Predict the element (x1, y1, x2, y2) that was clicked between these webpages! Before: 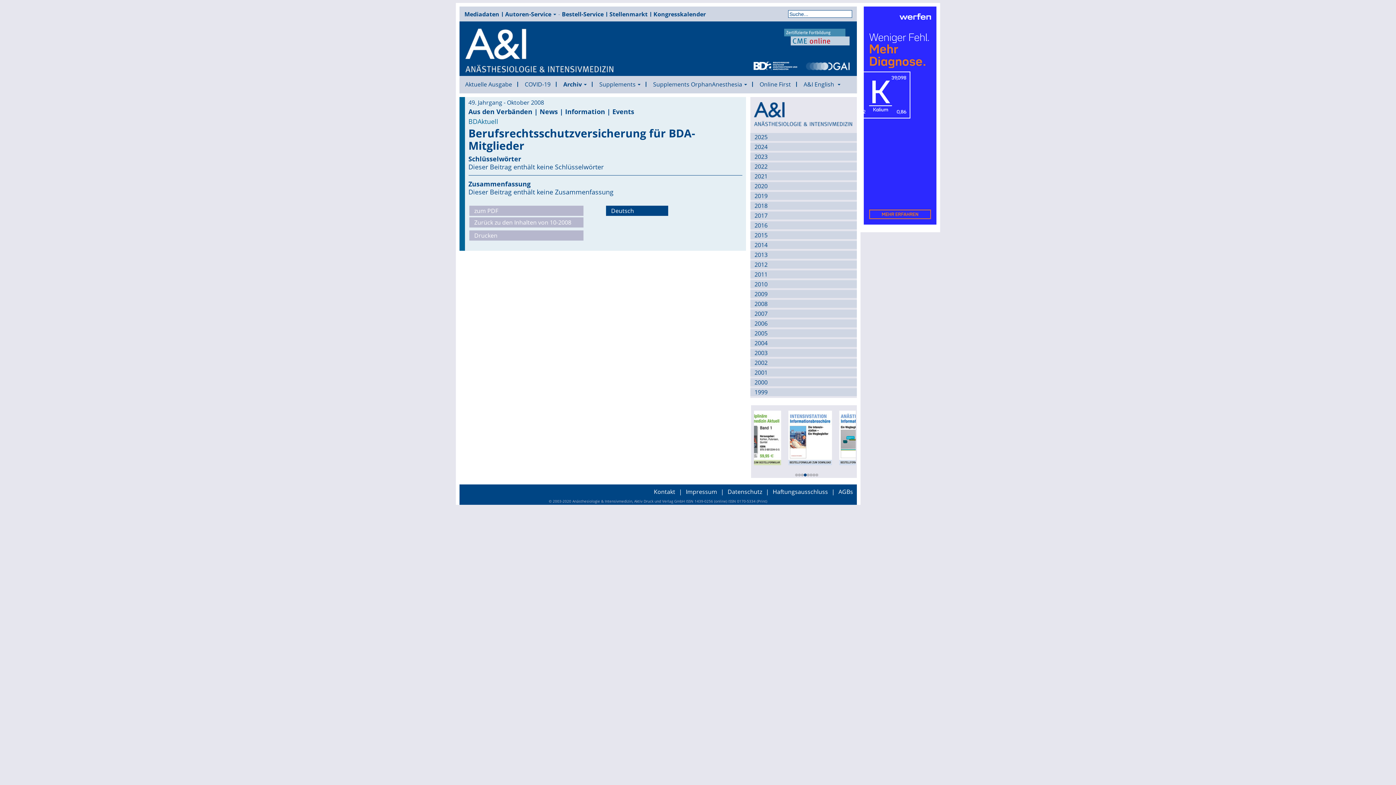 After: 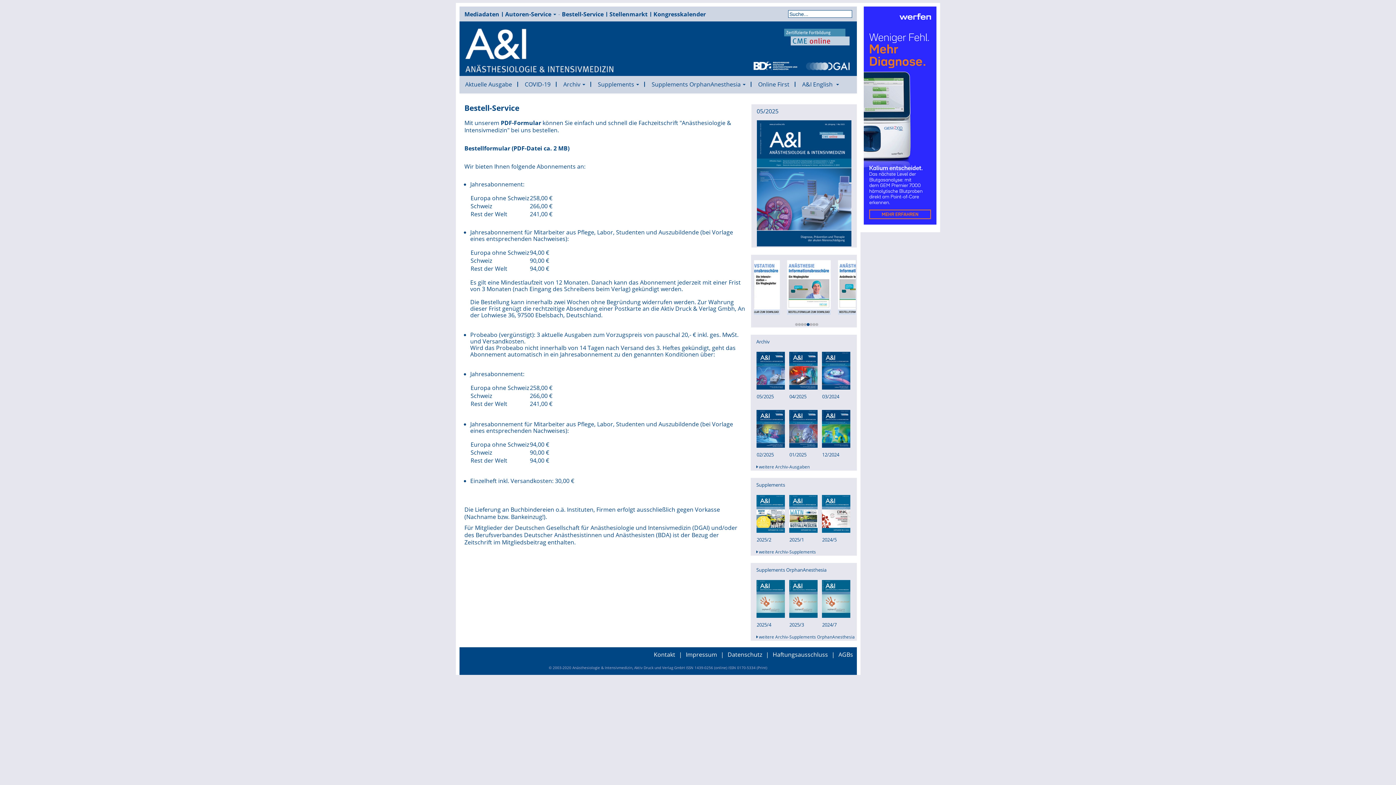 Action: label: Bestell-Service bbox: (562, 10, 603, 17)